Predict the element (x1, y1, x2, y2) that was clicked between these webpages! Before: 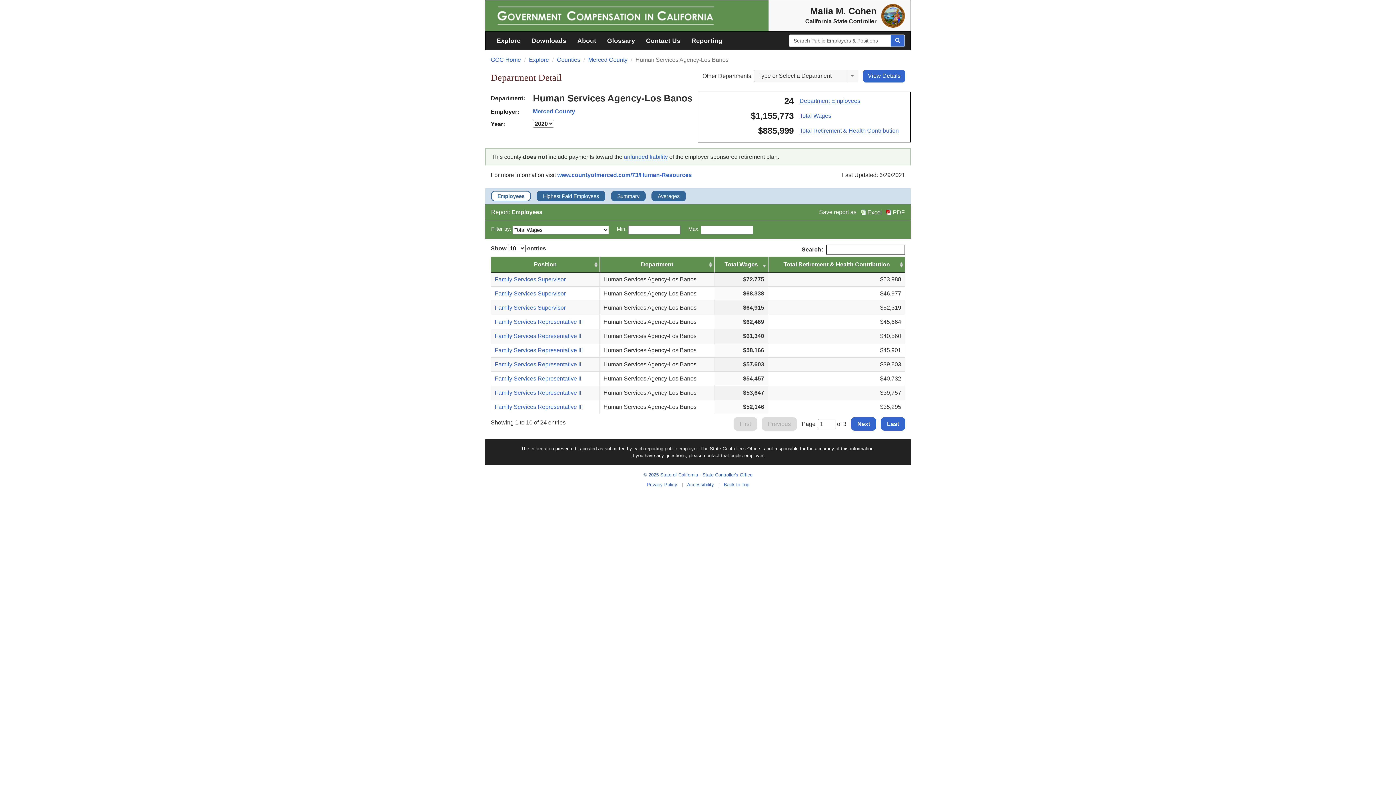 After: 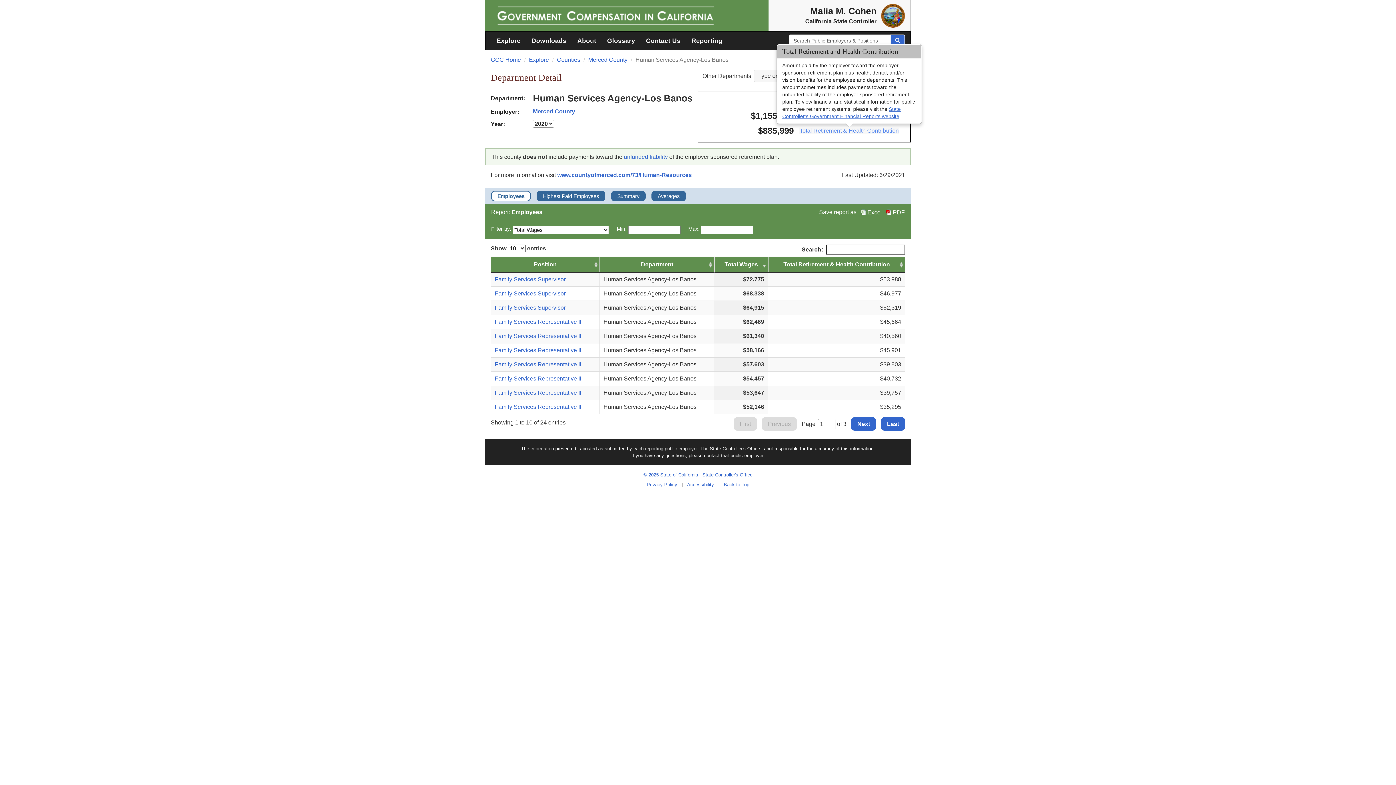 Action: bbox: (799, 127, 899, 134) label: Total Retirement & Health Contribution